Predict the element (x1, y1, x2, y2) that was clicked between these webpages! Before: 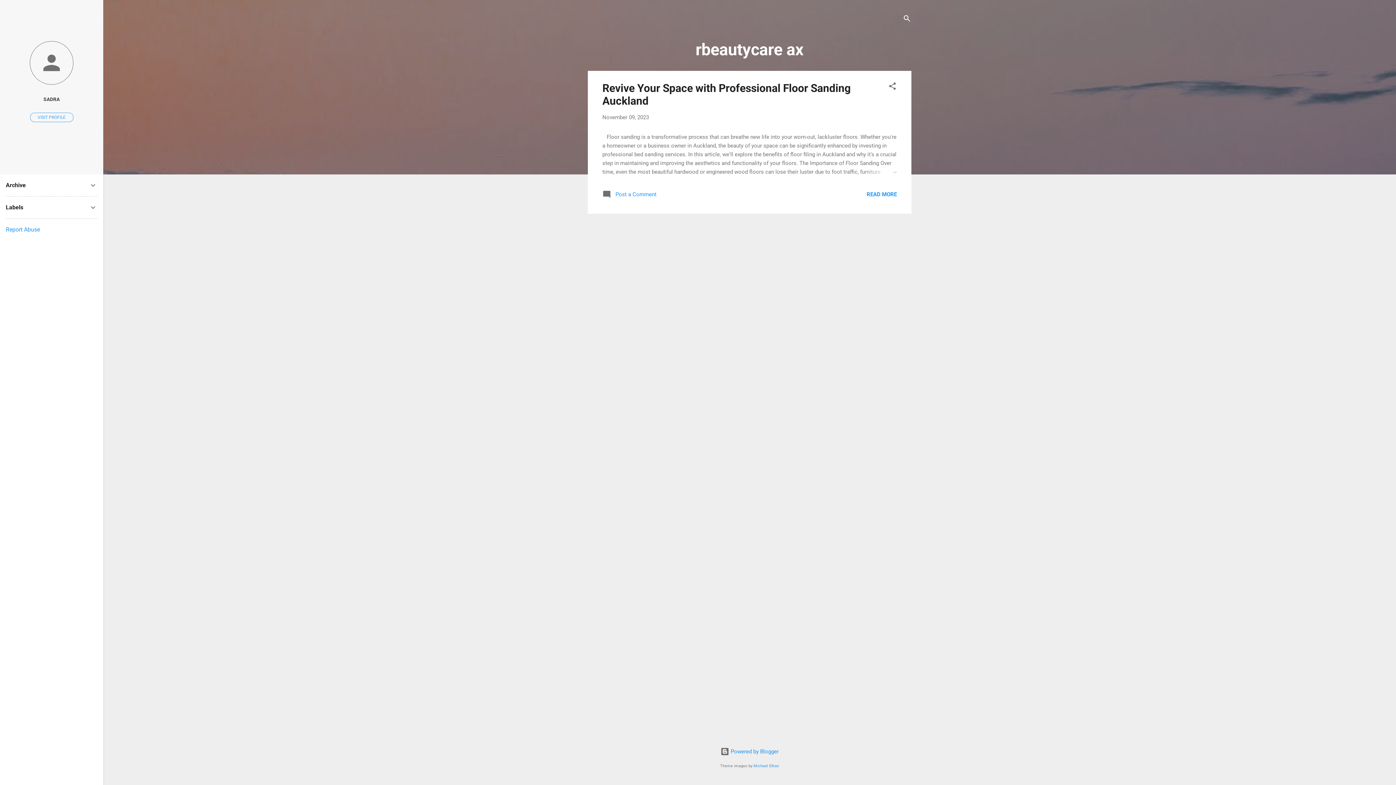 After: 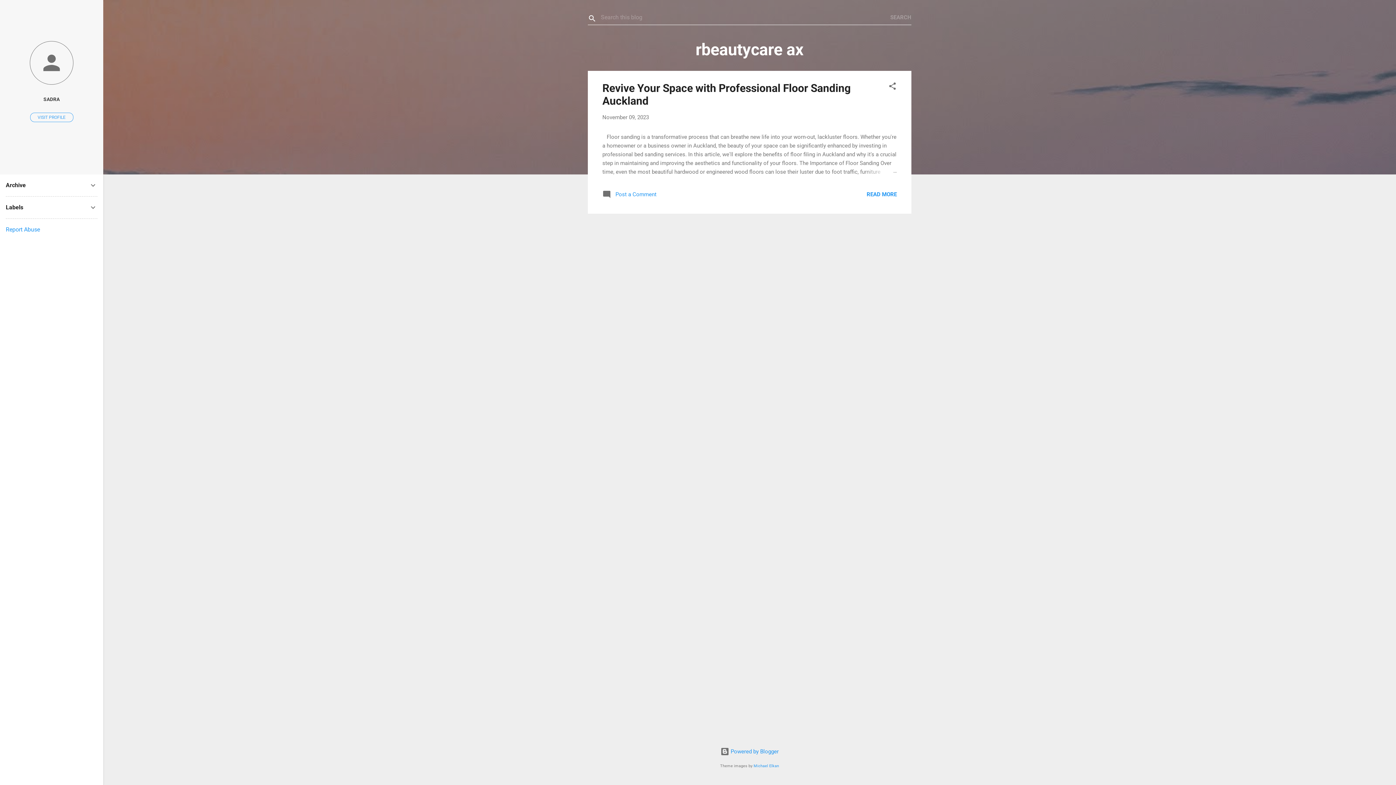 Action: label: Search bbox: (902, 8, 911, 30)